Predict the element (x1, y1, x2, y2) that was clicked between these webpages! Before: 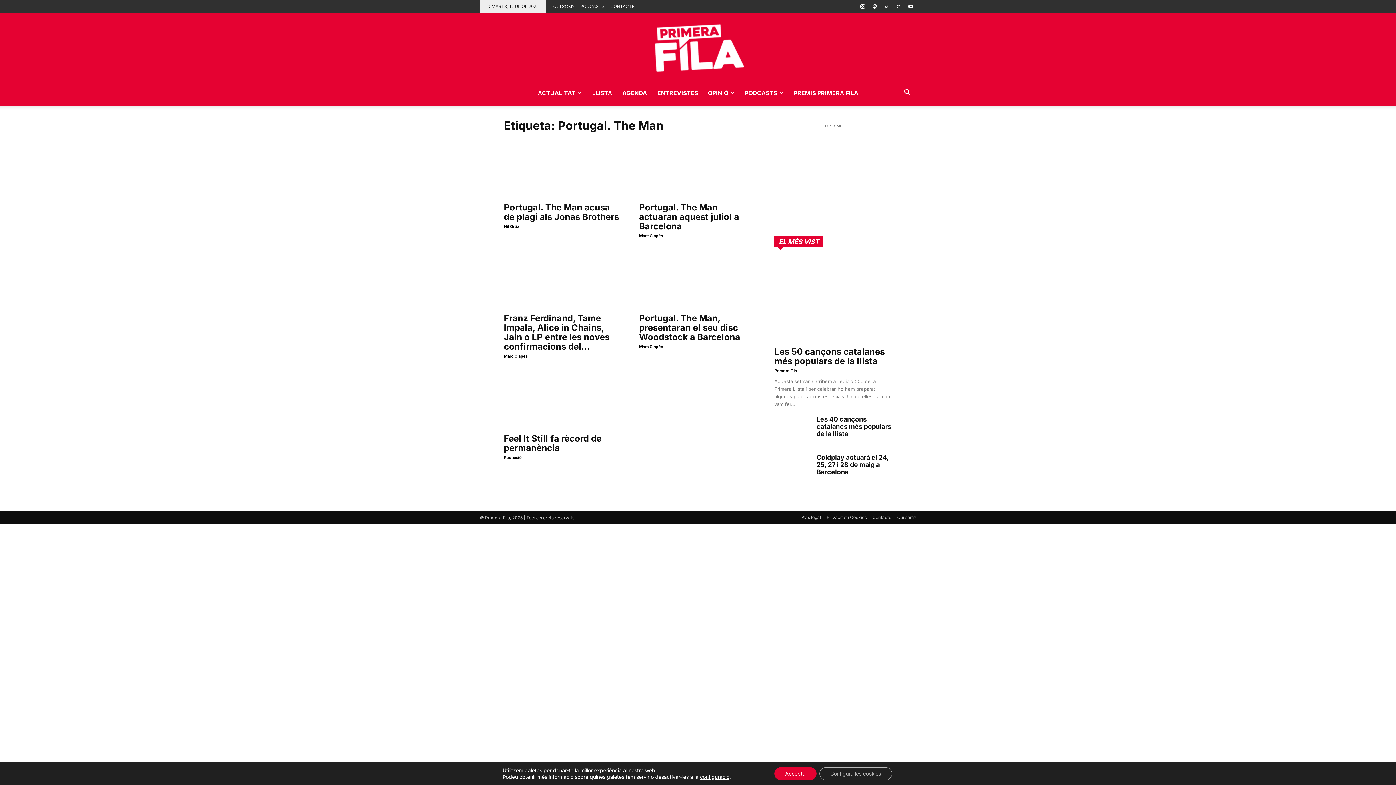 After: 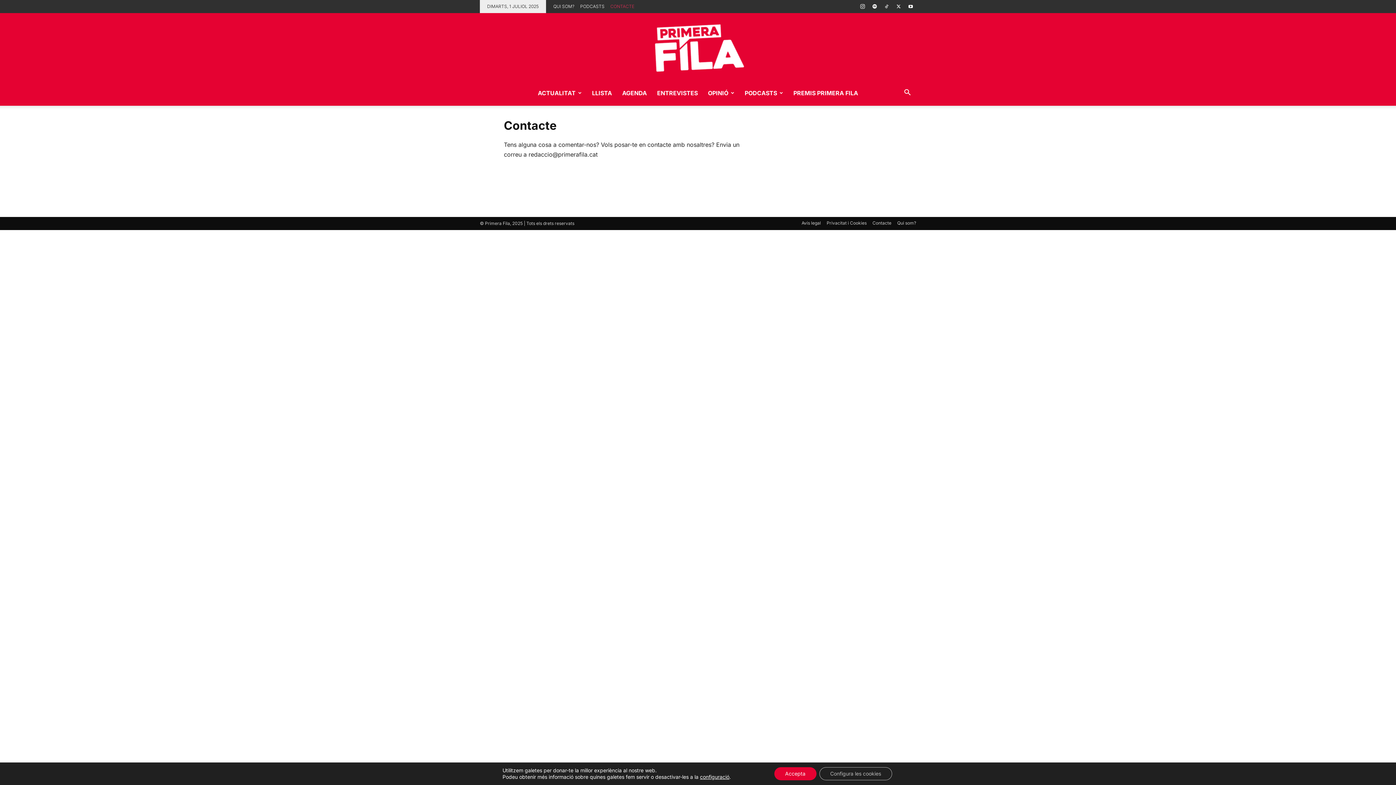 Action: bbox: (872, 514, 891, 521) label: Contacte